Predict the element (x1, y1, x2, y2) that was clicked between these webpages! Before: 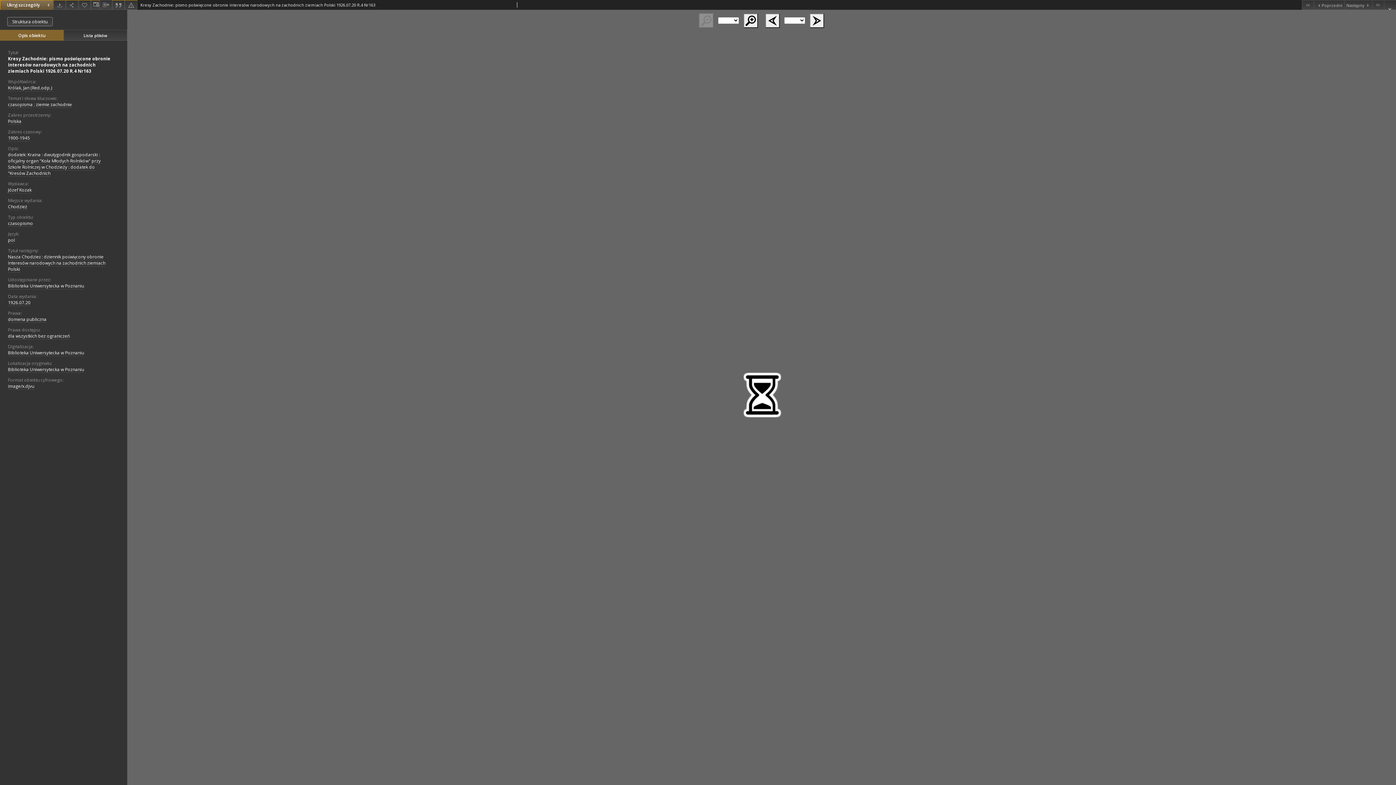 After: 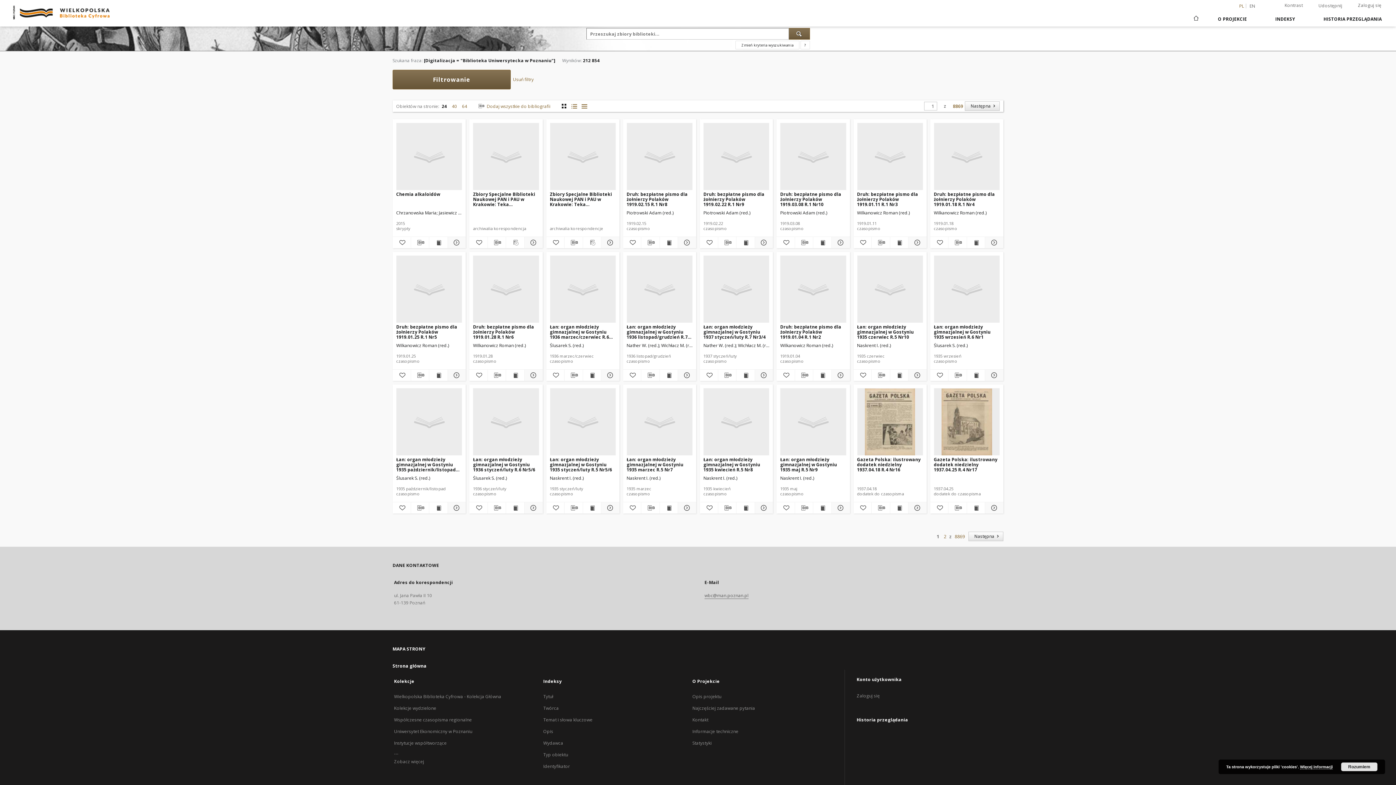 Action: label: Biblioteka Uniwersytecka w Poznaniu bbox: (8, 349, 84, 356)